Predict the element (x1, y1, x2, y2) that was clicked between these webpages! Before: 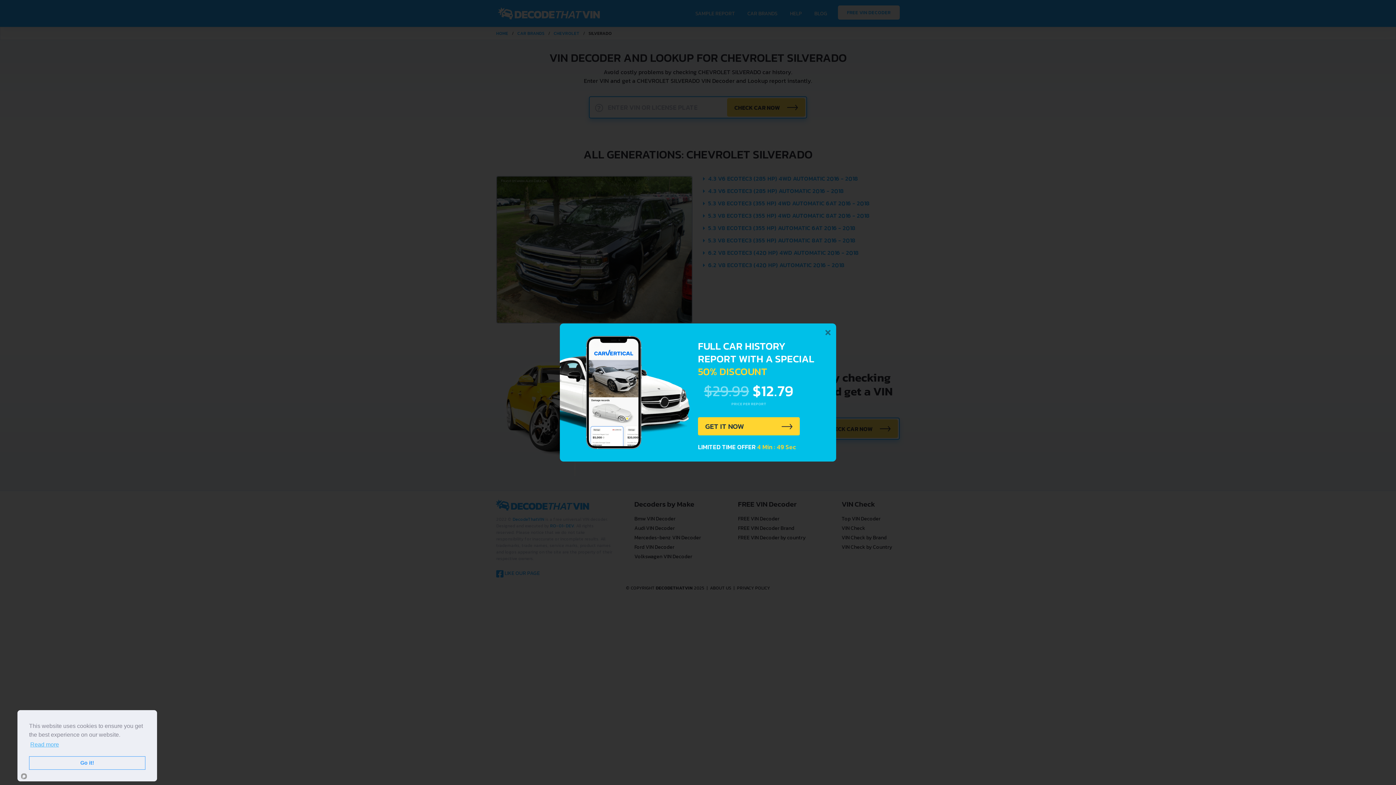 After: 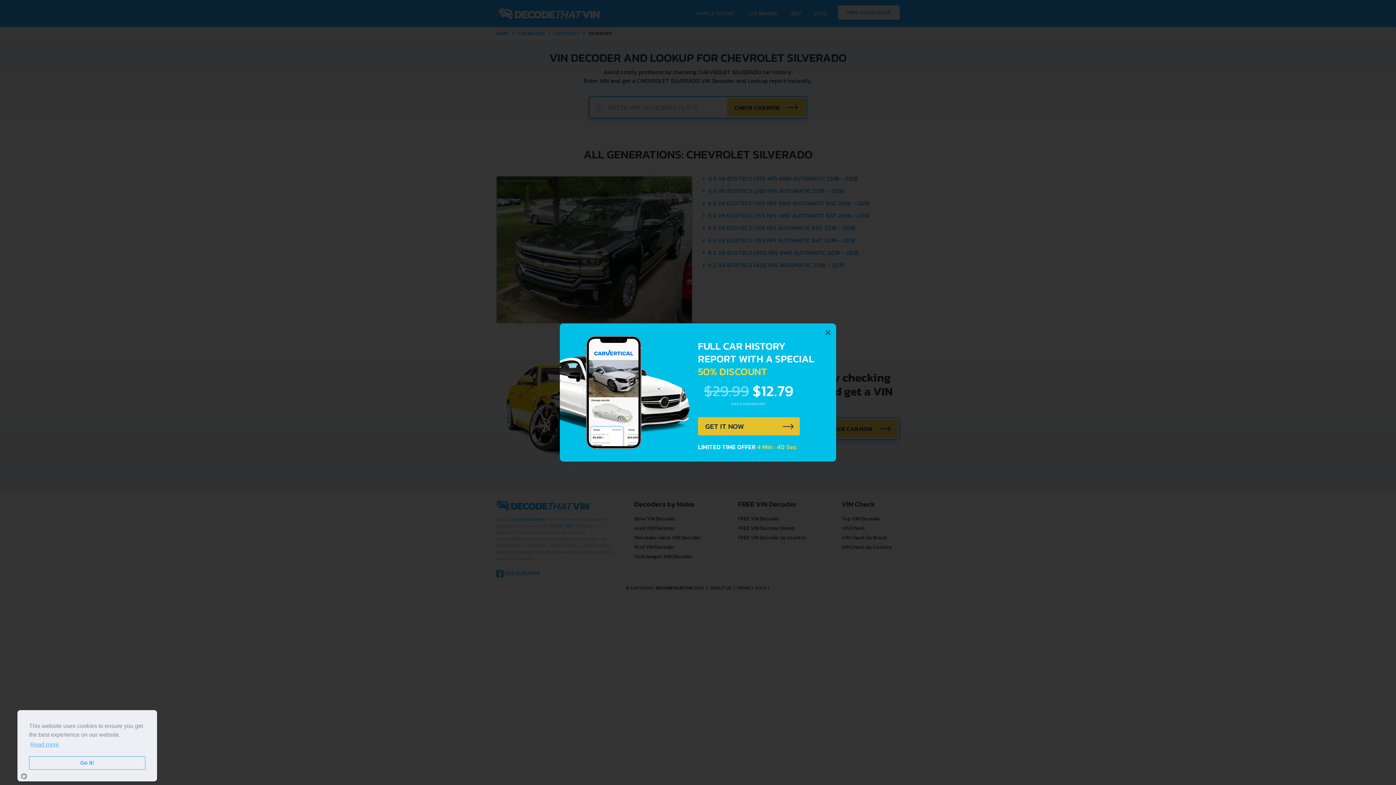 Action: label: GET IT NOW bbox: (698, 417, 800, 435)